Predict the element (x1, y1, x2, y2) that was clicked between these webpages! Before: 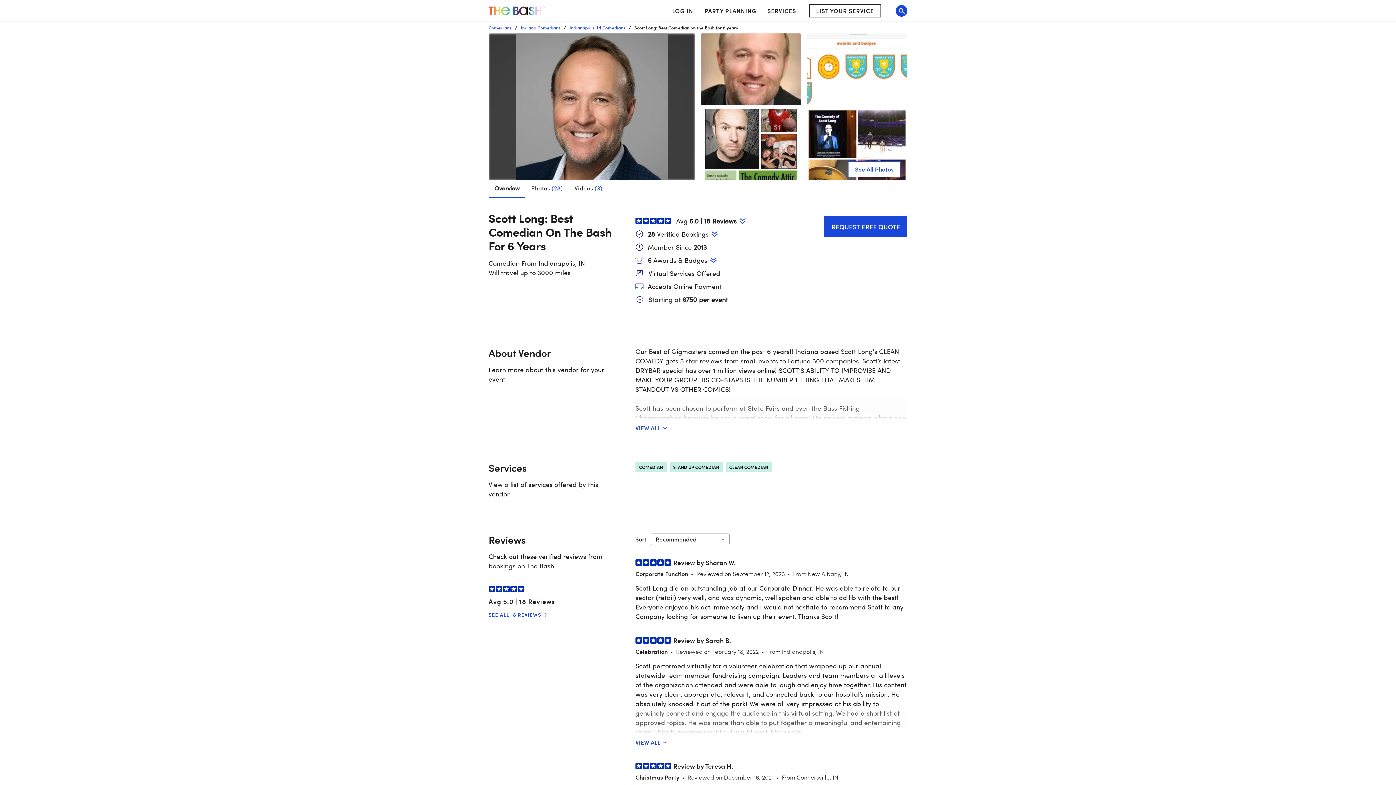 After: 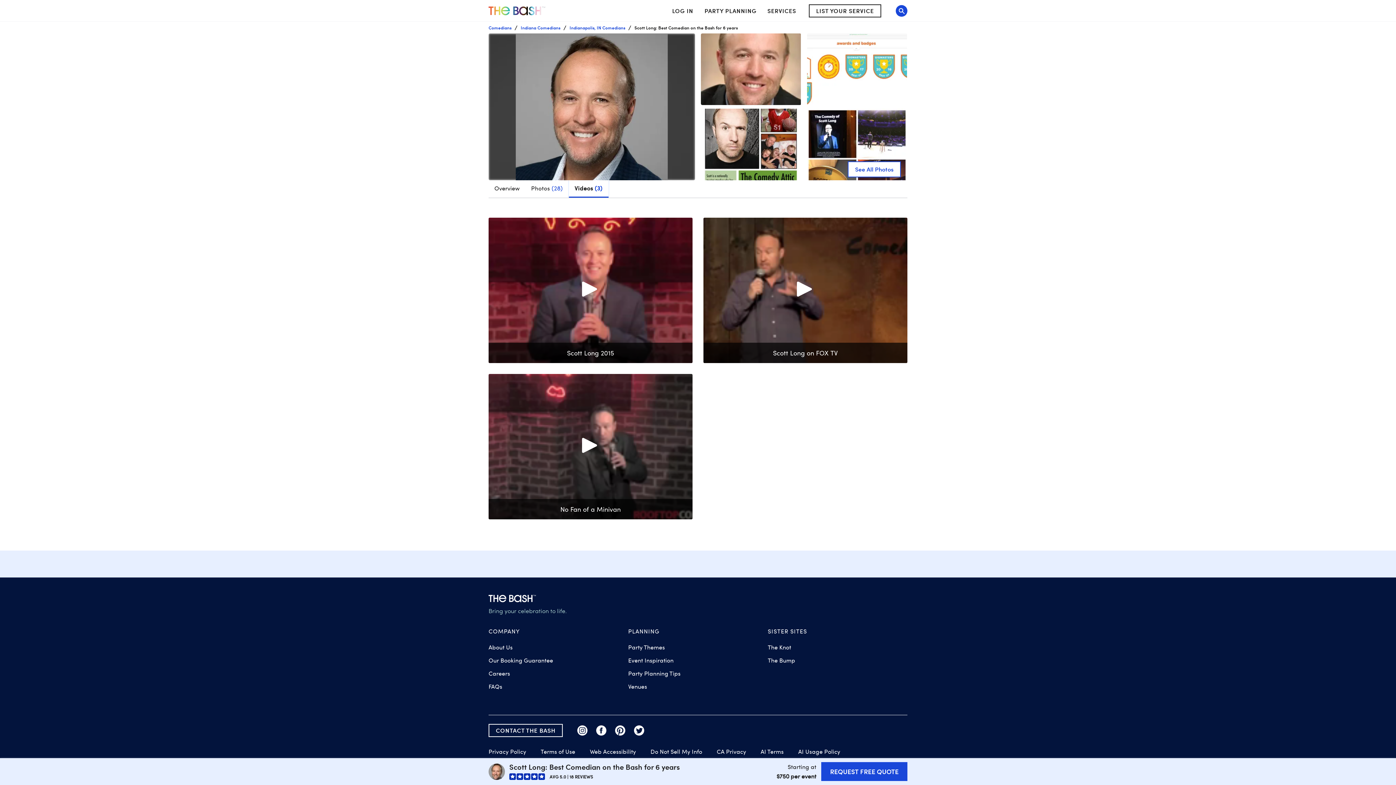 Action: label: Videos (3) bbox: (568, 180, 608, 197)